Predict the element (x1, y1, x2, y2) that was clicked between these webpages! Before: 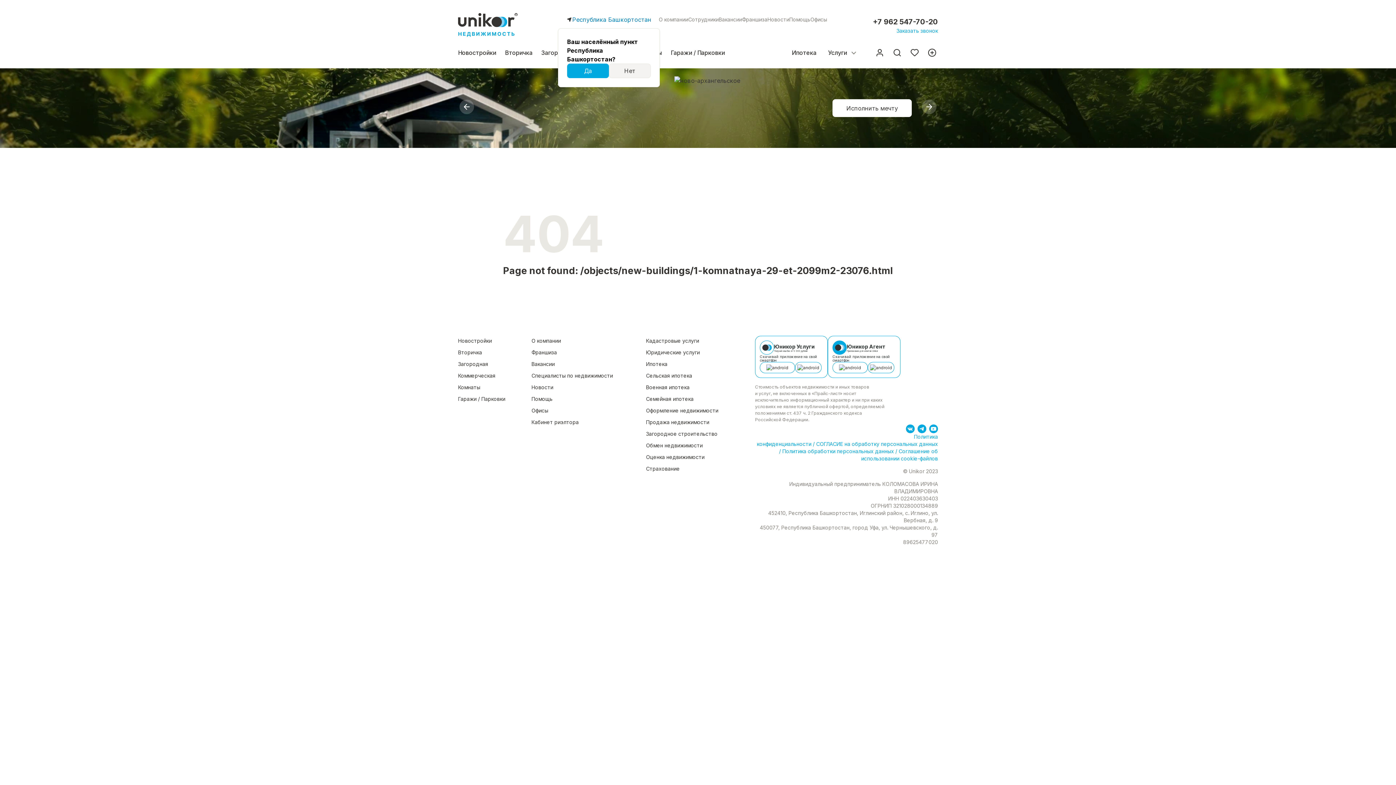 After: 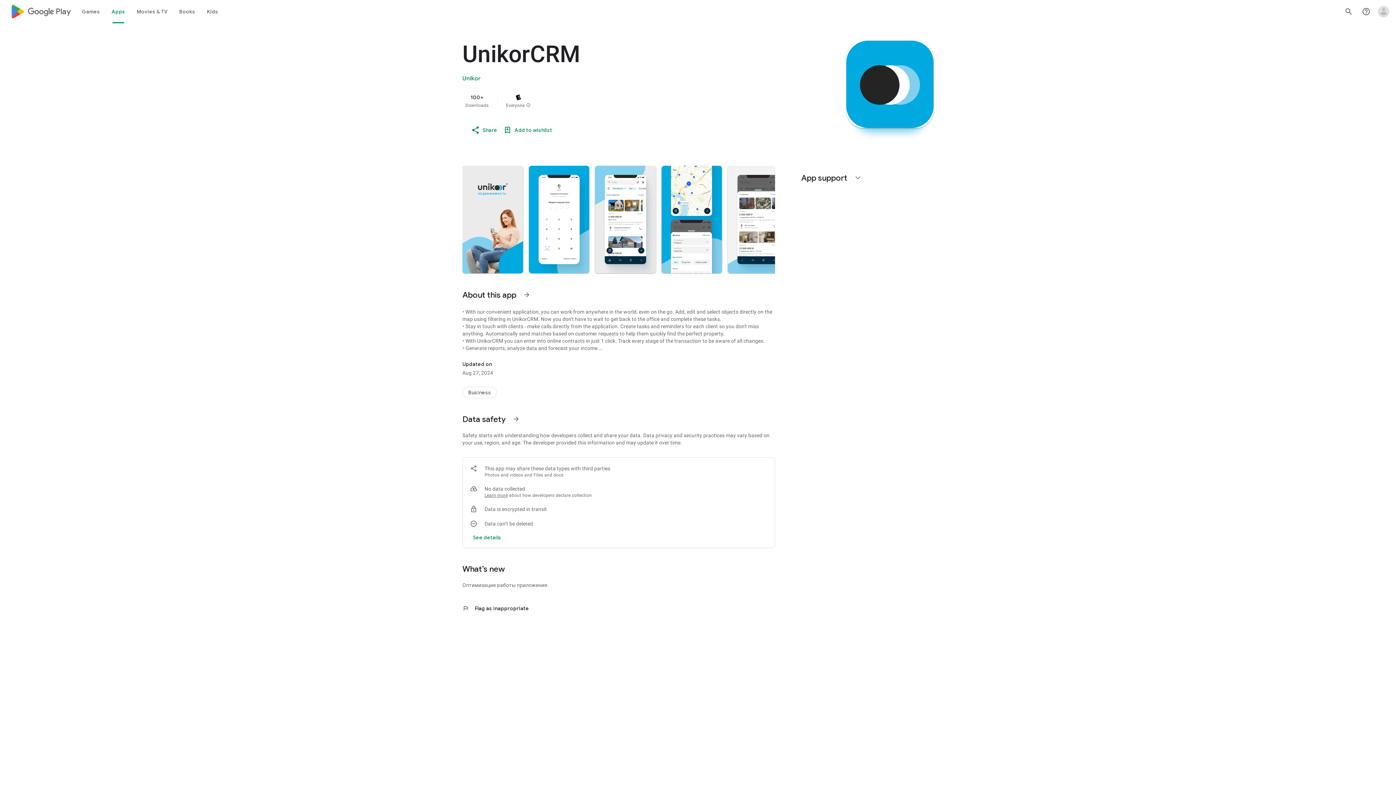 Action: bbox: (832, 362, 868, 373)